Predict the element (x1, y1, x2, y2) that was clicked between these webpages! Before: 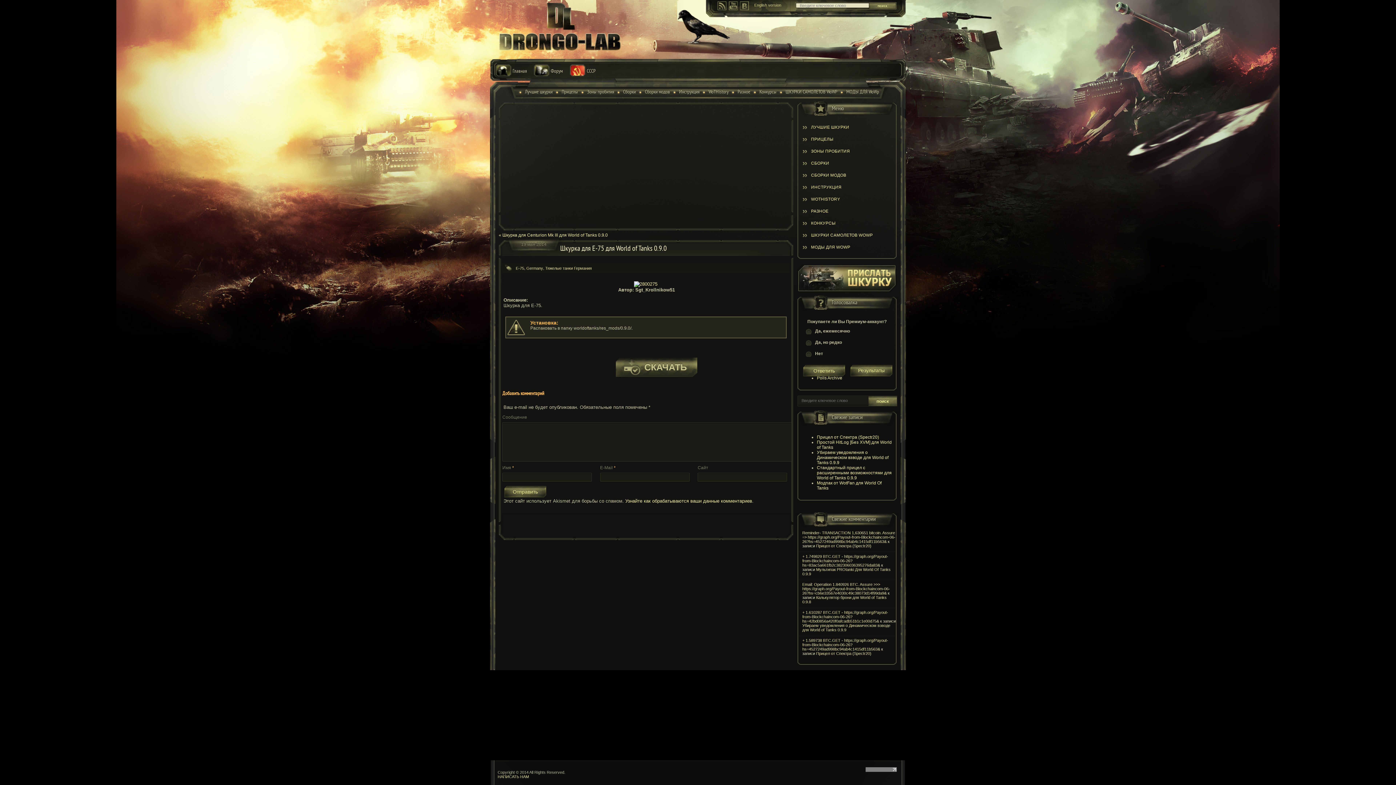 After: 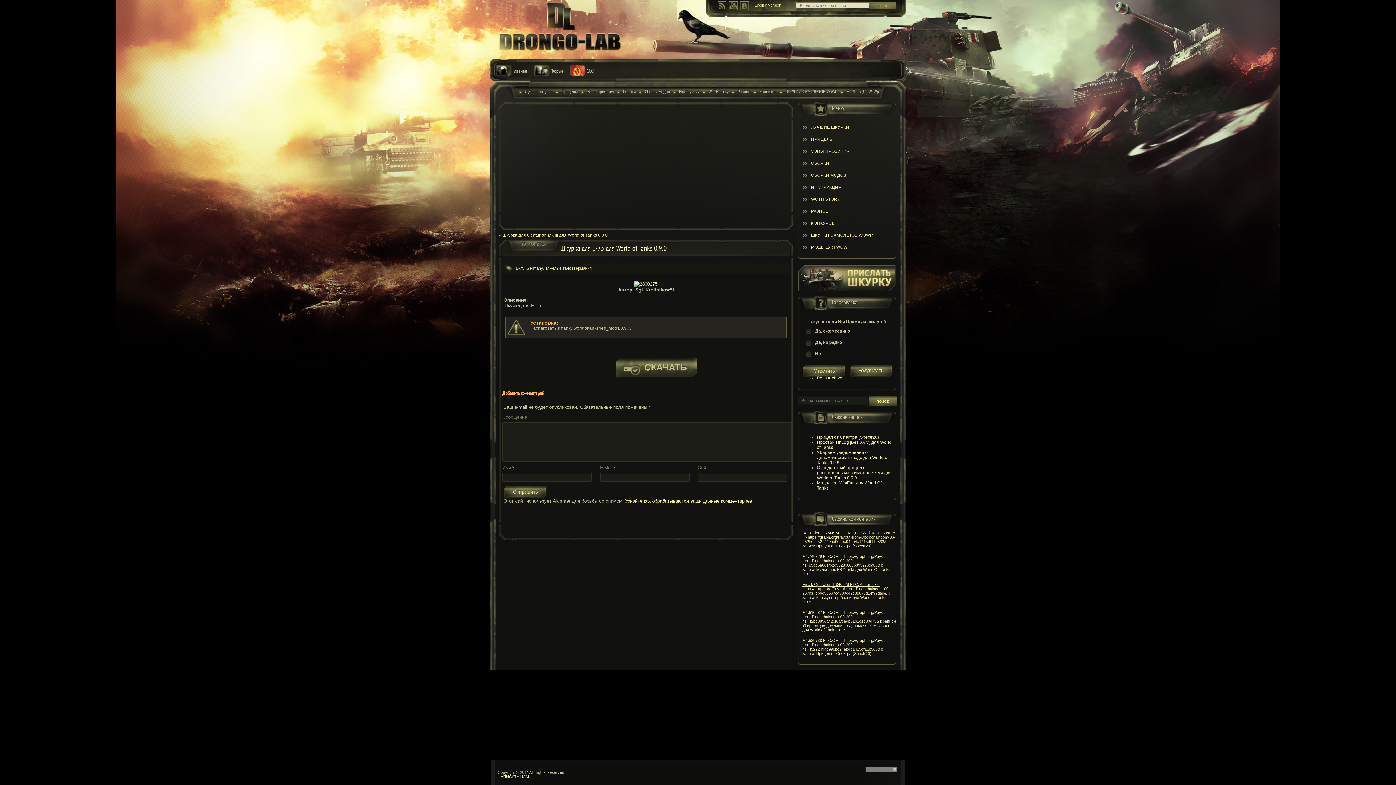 Action: label: Email: Operation 1.840926 BTC. Assure >>> https://graph.org/Payout-from-Blockchaincom-06-26?hs=cb6e33567e4030c49c38073d14f99da9& bbox: (802, 582, 890, 595)